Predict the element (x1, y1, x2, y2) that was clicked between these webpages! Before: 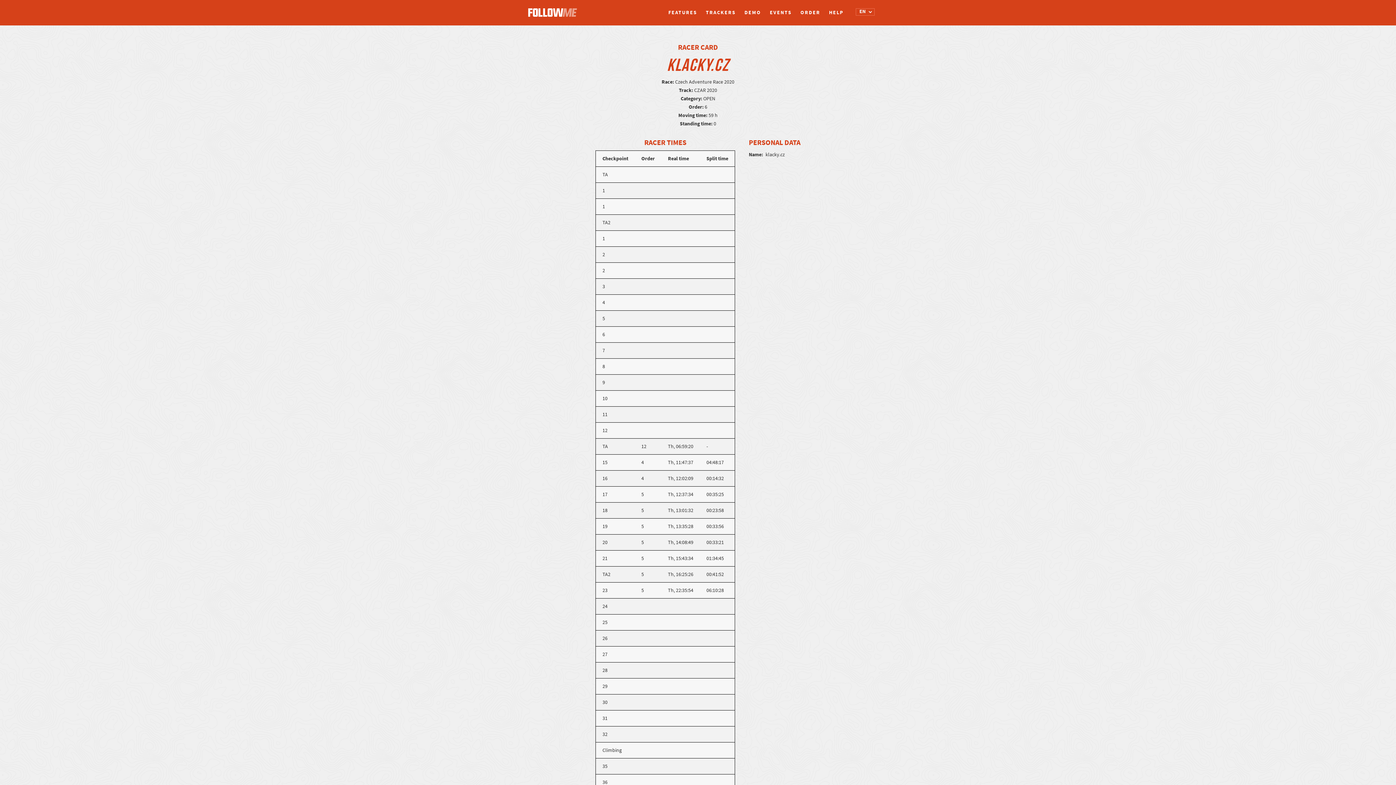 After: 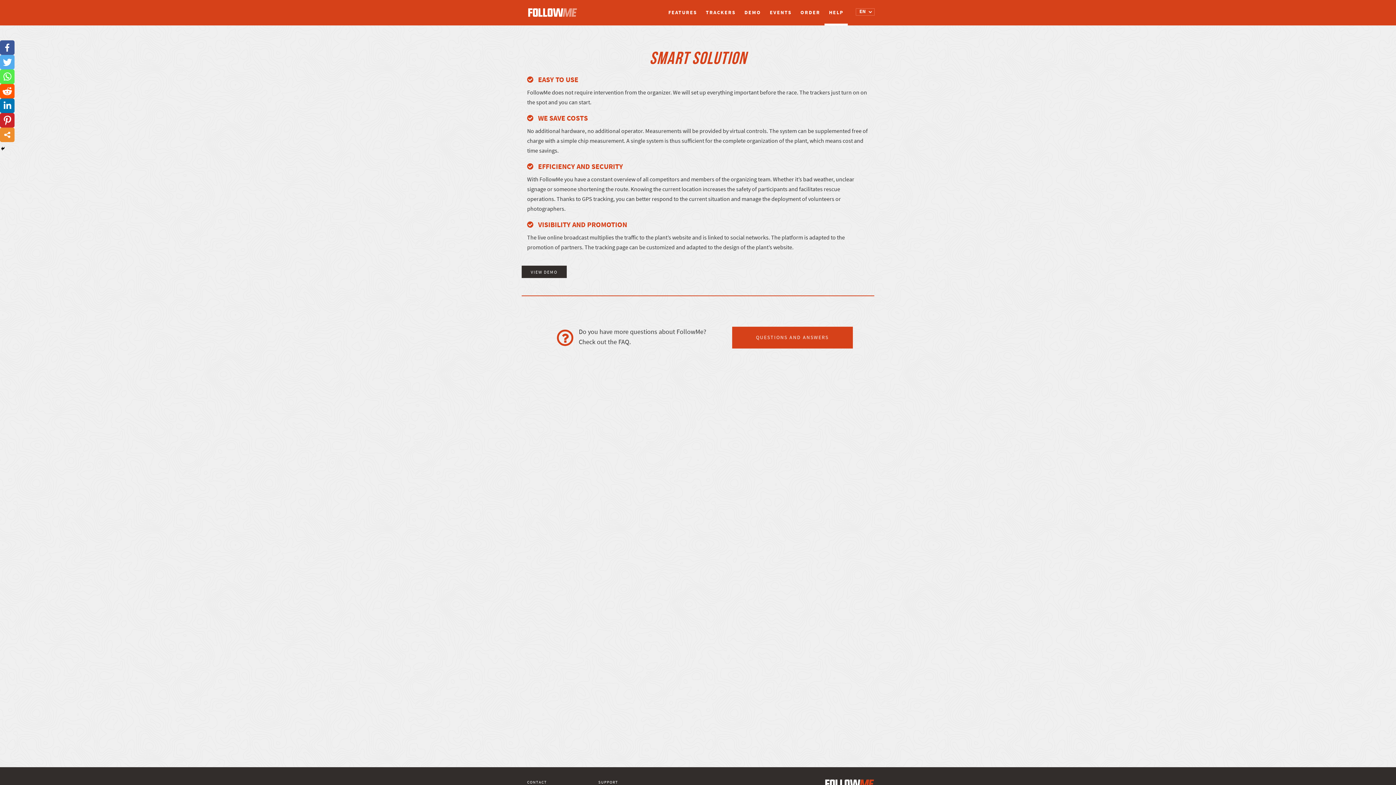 Action: label: HELP bbox: (824, 5, 848, 20)